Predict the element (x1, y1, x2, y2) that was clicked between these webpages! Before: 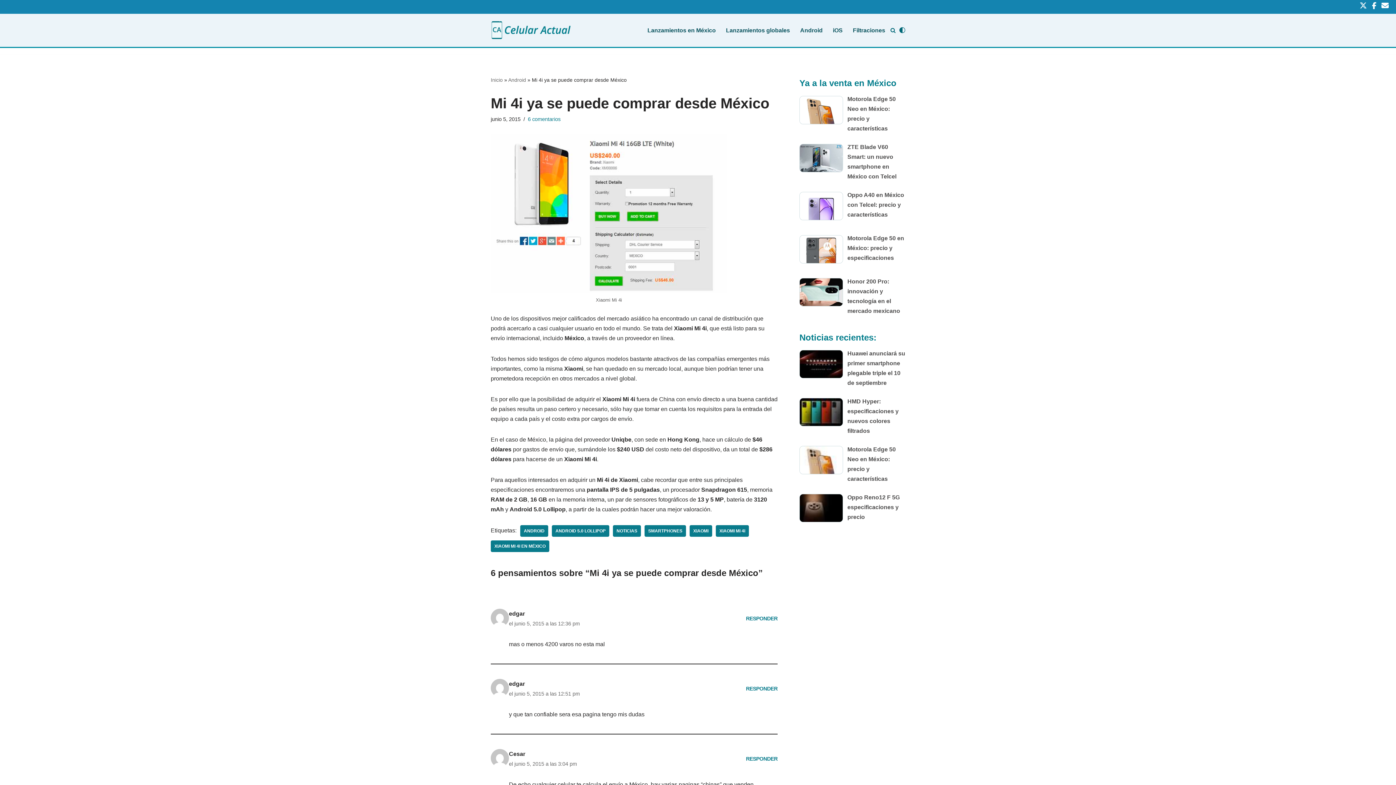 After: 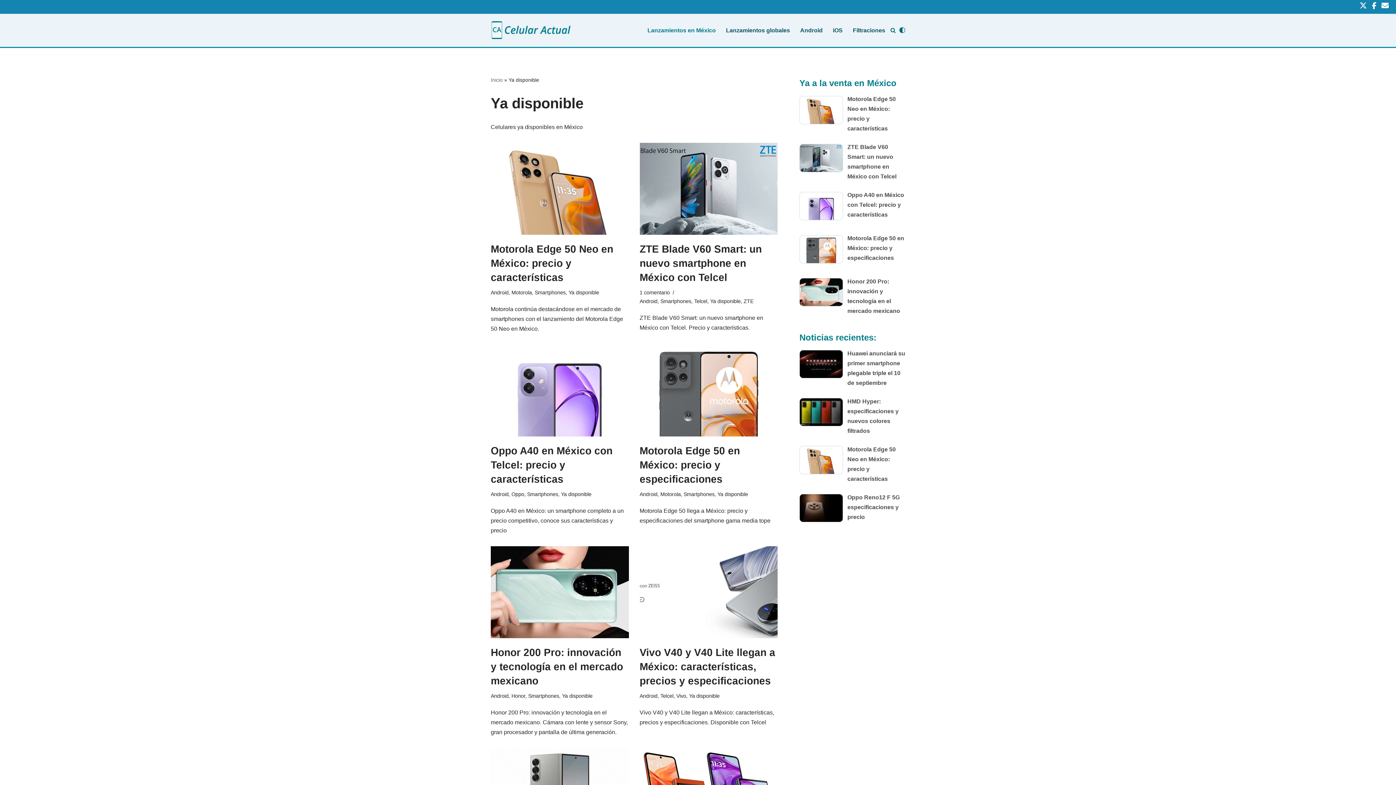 Action: label: Lanzamientos en México bbox: (647, 25, 716, 35)